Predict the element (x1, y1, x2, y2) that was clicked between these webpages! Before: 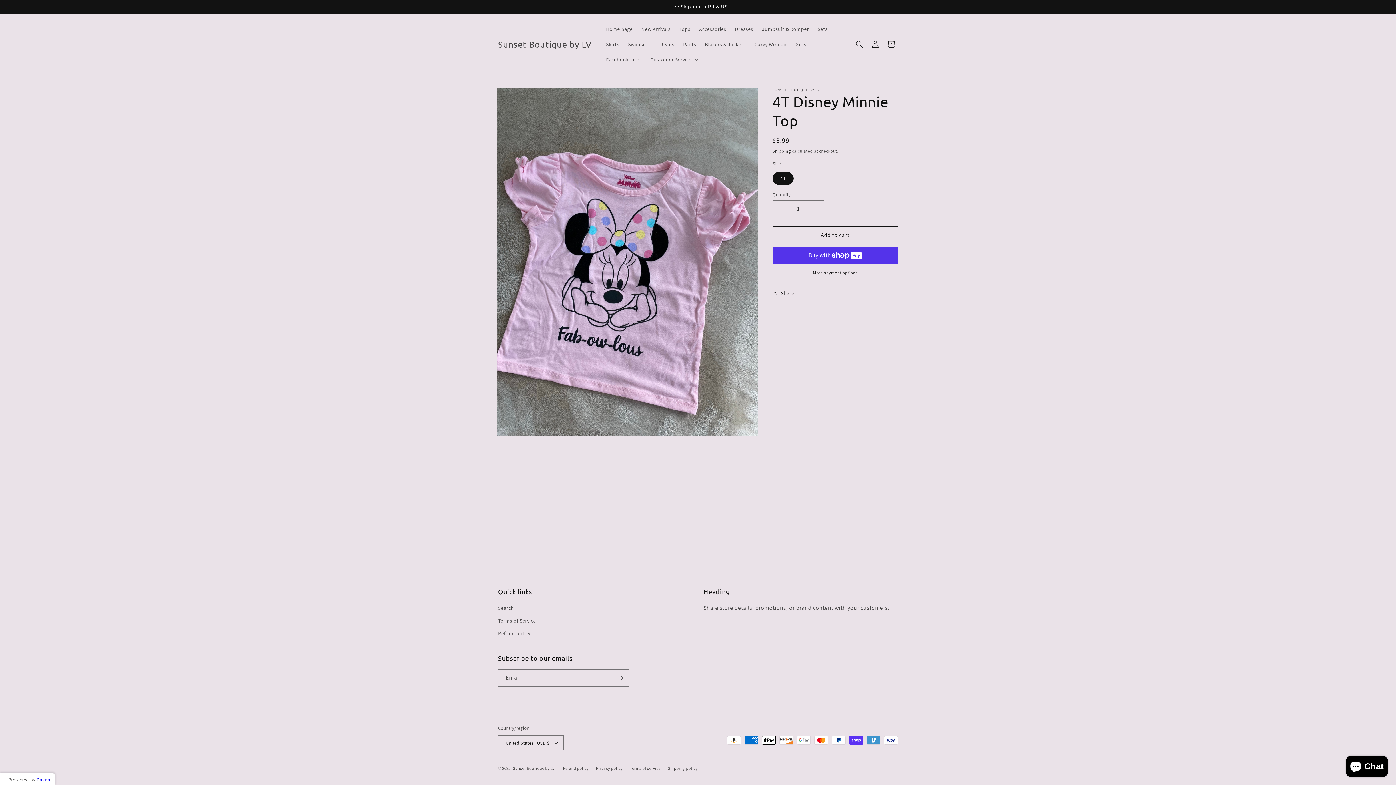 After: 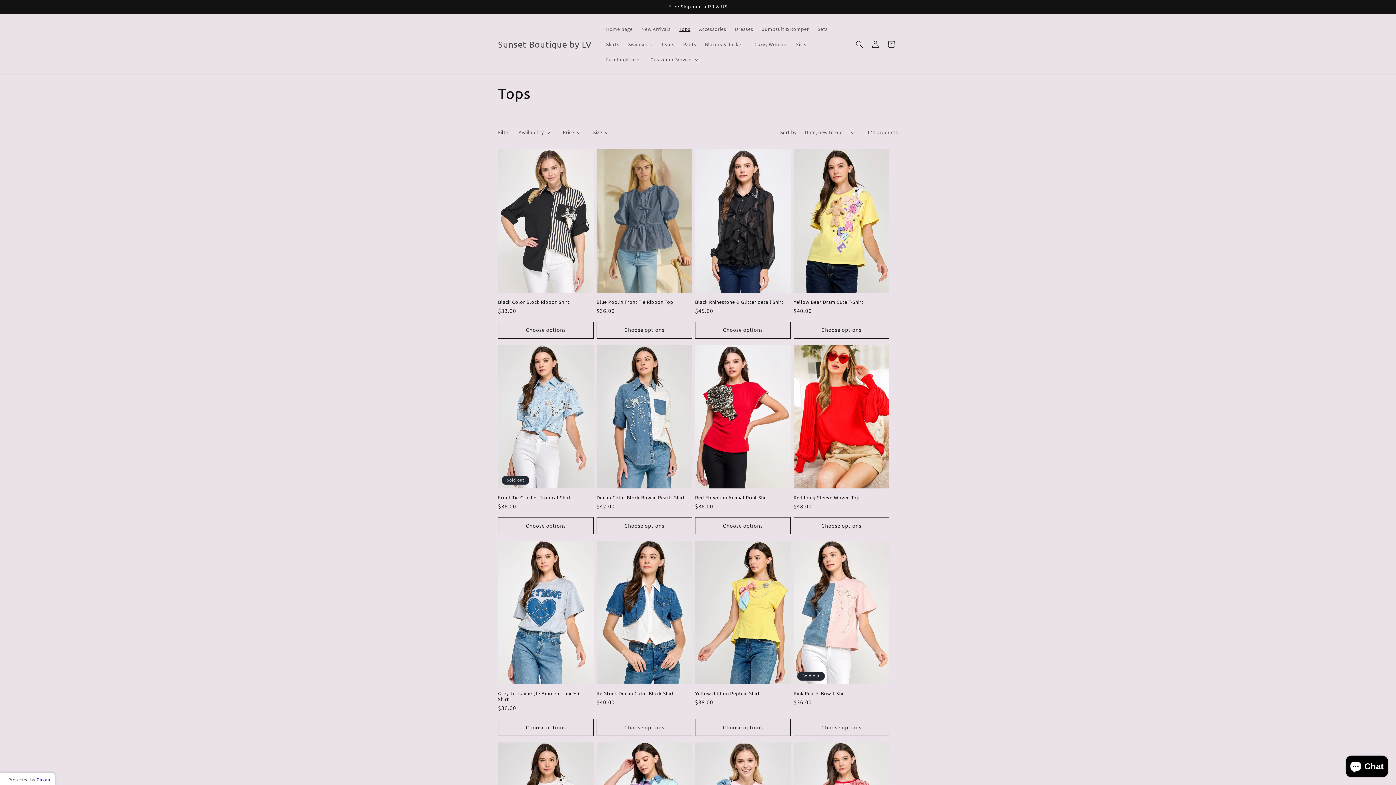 Action: label: Tops bbox: (675, 21, 694, 36)